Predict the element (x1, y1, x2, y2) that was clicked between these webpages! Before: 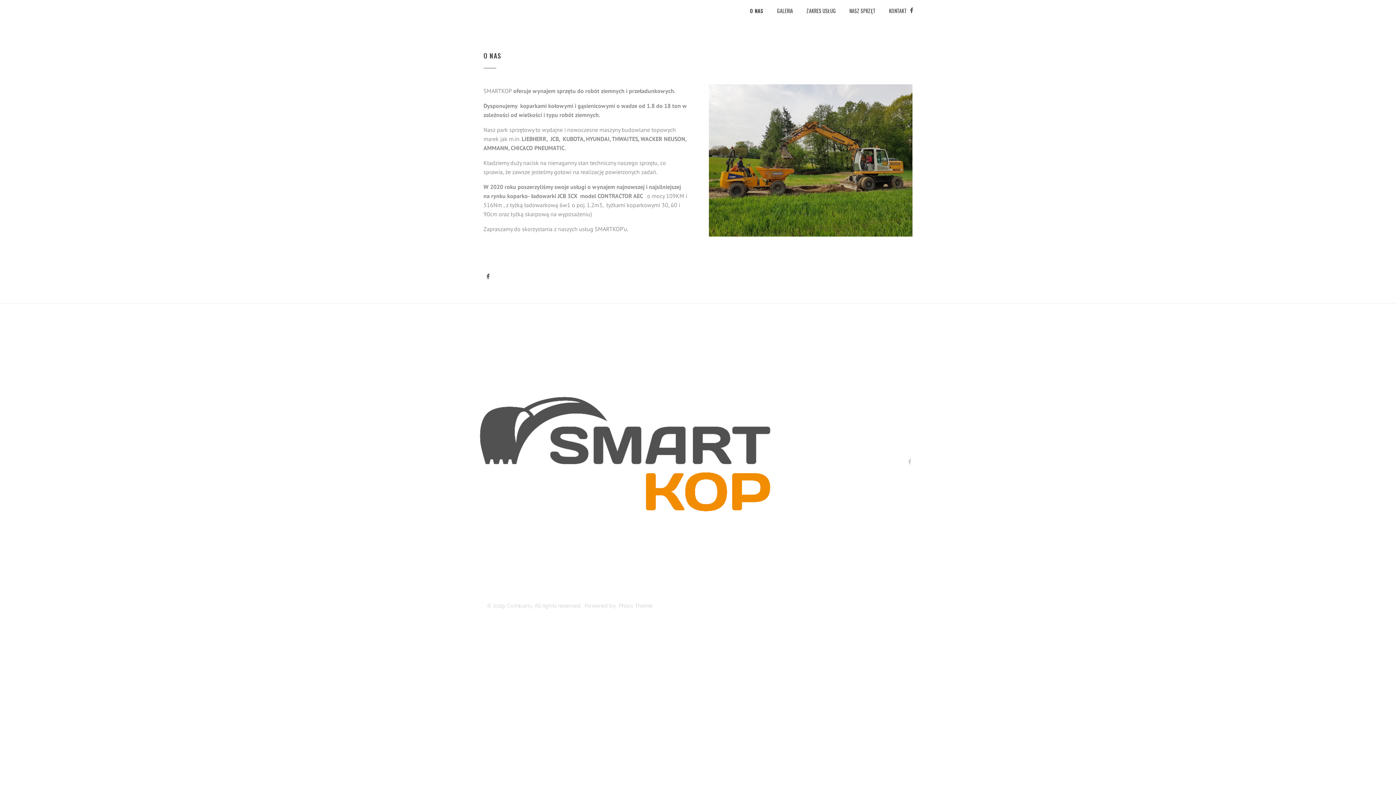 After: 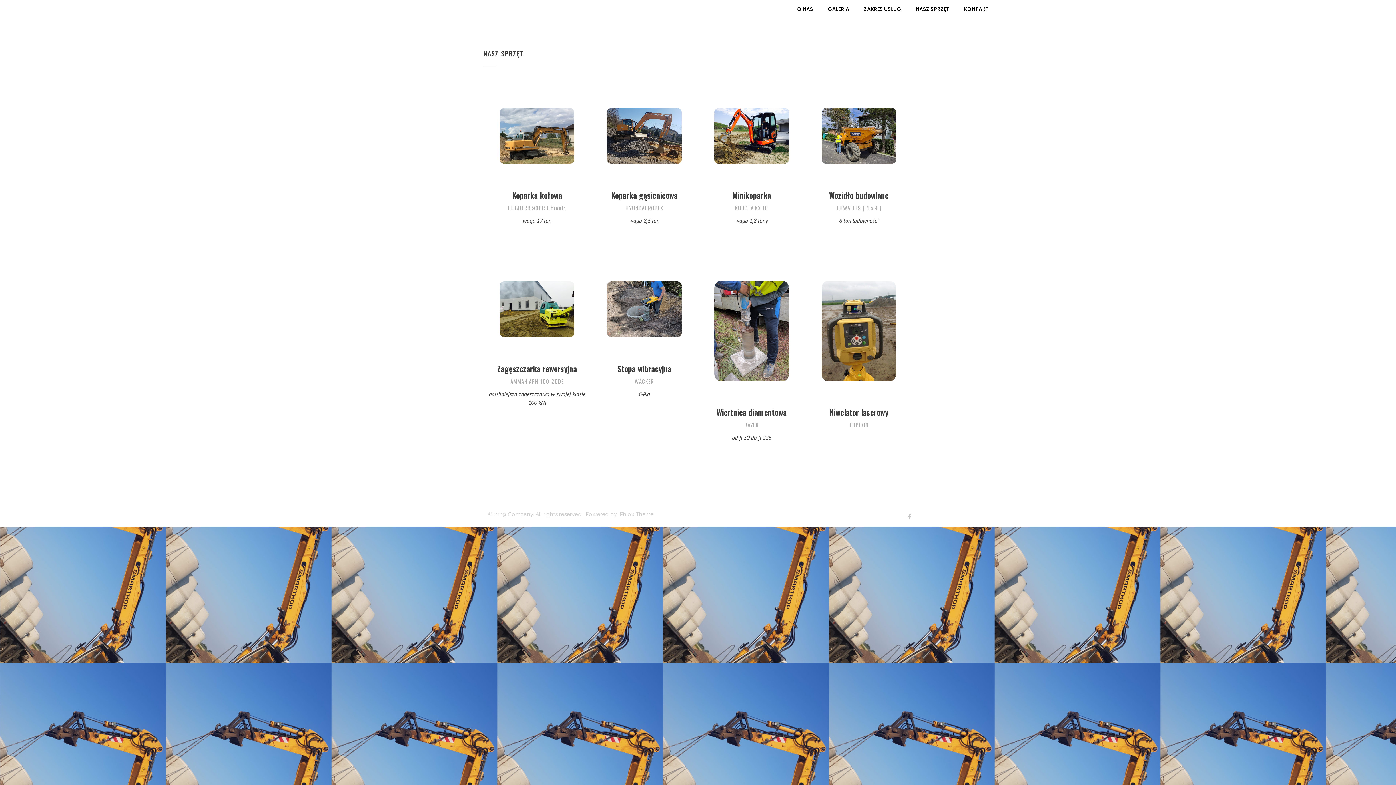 Action: label: NASZ SPRZĘT bbox: (842, 0, 882, 21)